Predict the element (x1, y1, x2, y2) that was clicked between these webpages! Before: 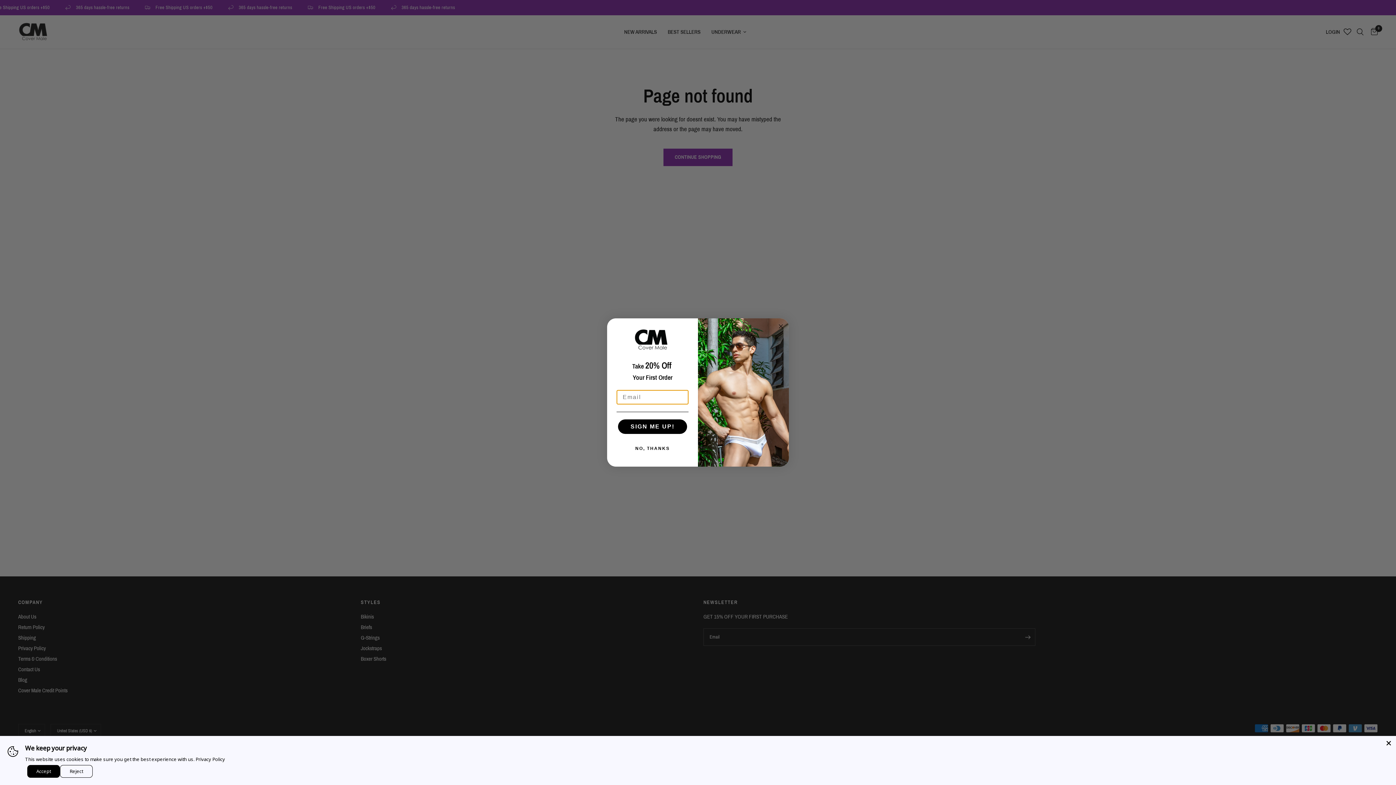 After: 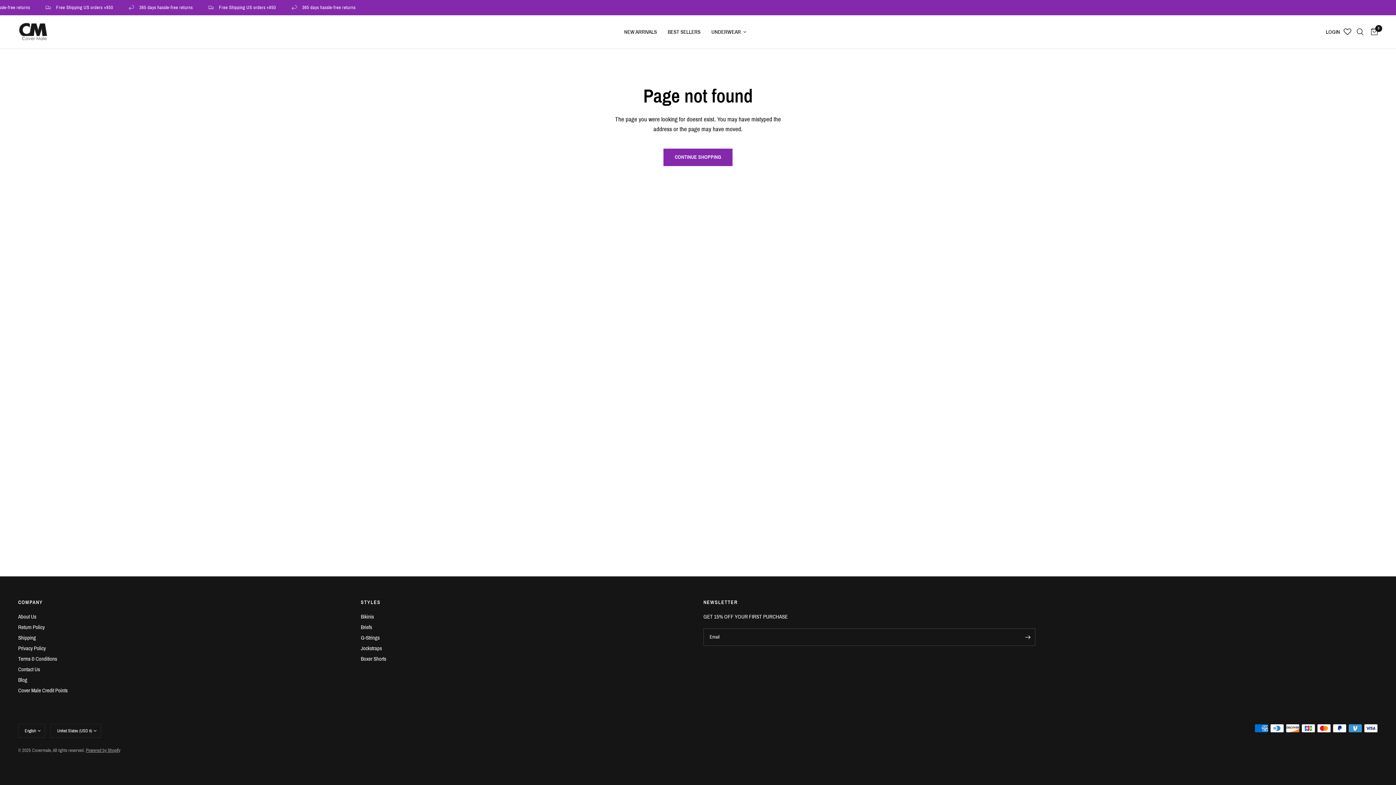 Action: label: Accept bbox: (27, 765, 60, 778)